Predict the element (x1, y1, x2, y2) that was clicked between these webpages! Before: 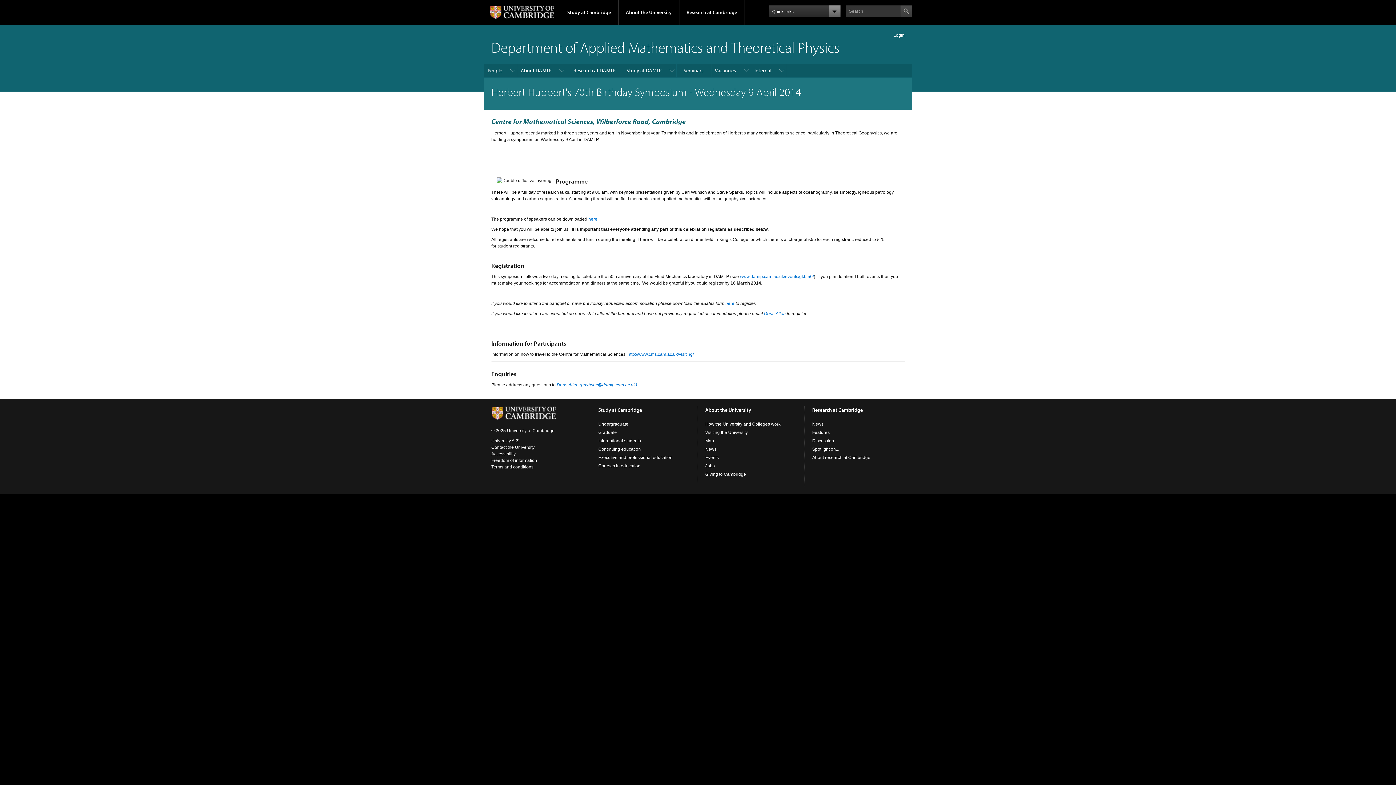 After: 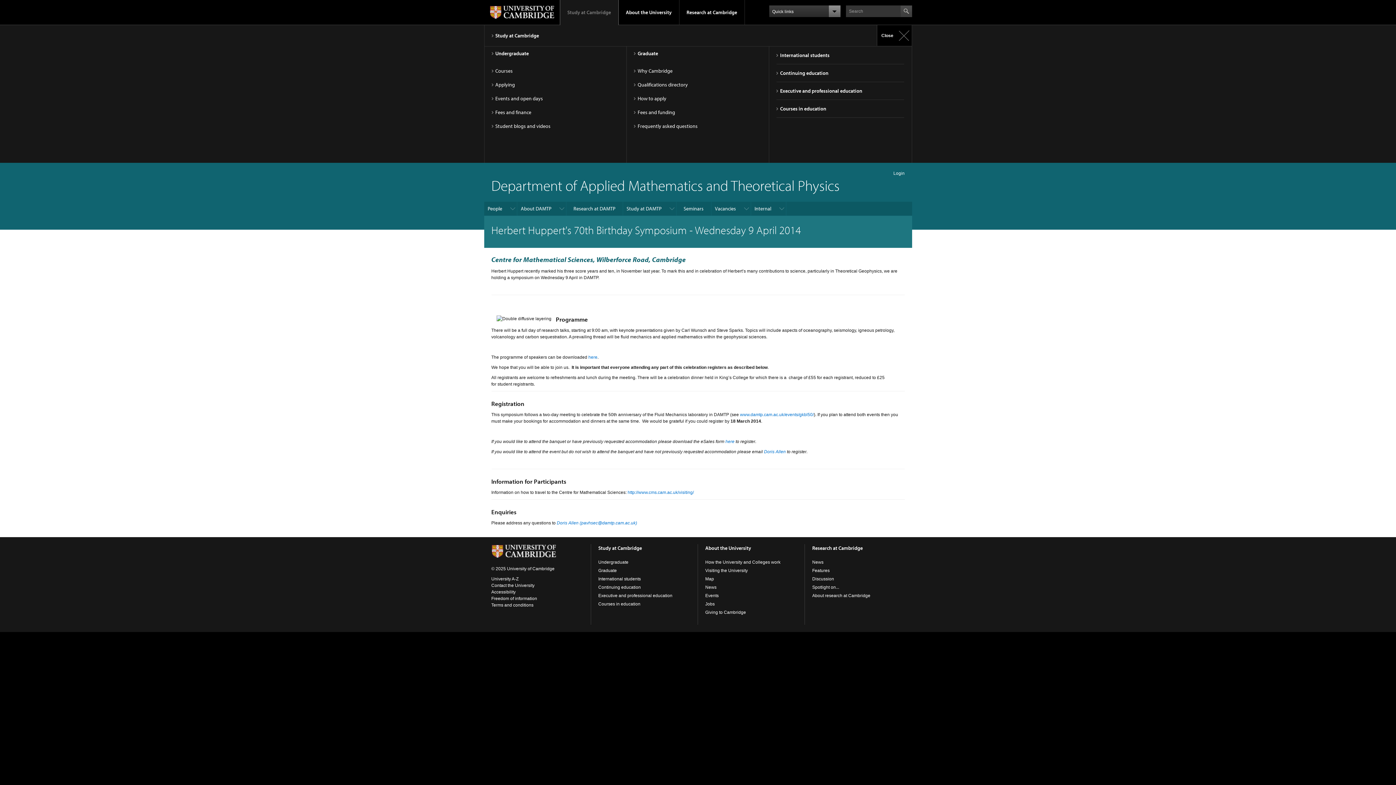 Action: bbox: (560, 0, 618, 24) label: Study at Cambridge